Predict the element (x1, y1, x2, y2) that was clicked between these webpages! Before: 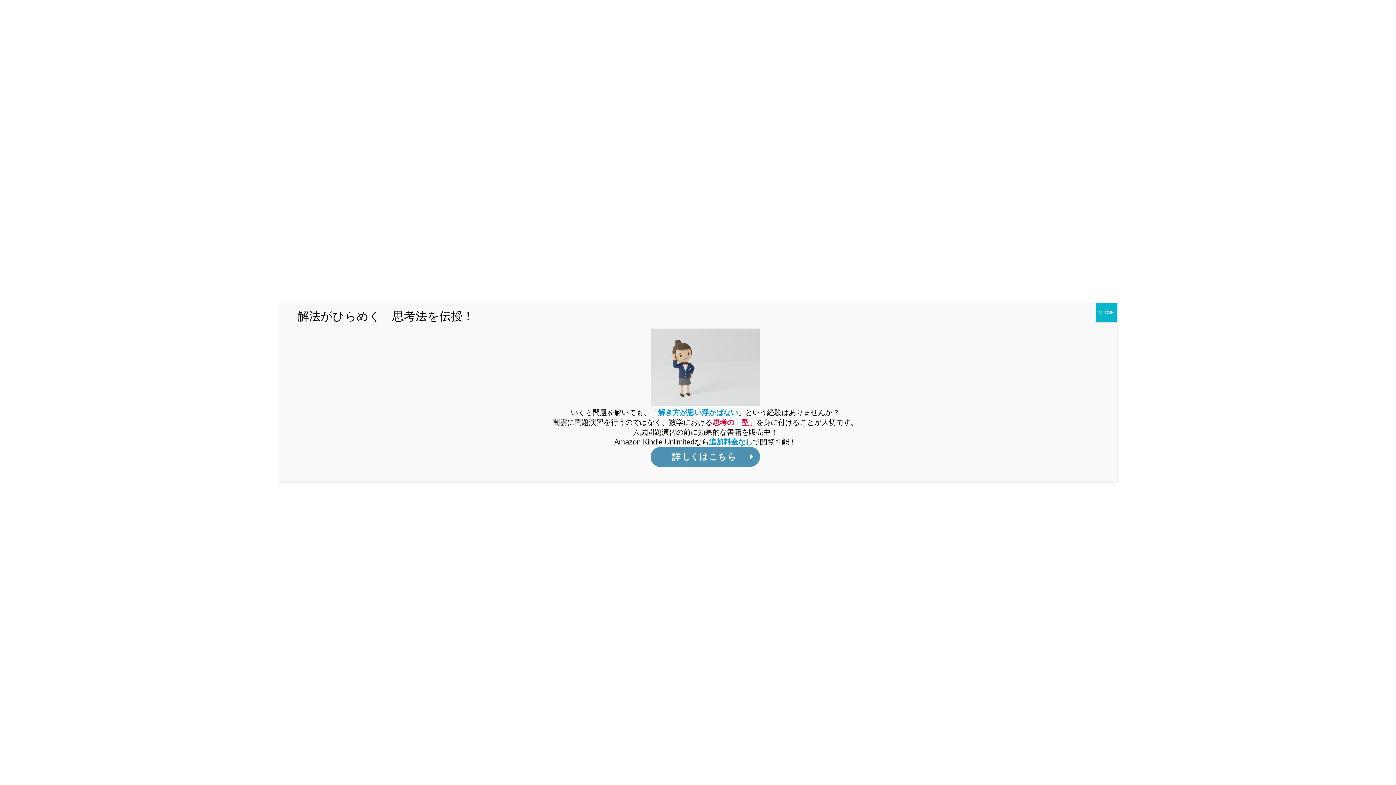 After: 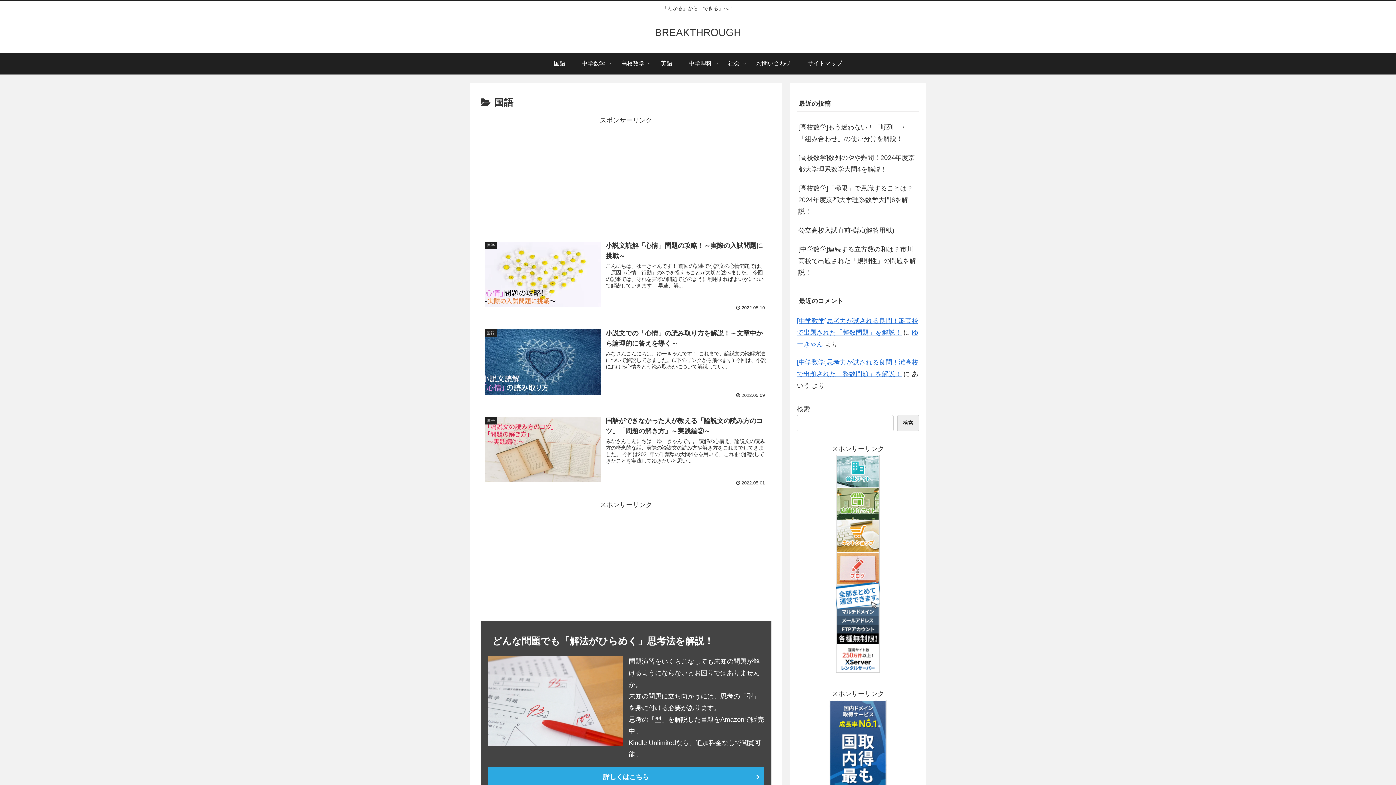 Action: label: Close bbox: (1096, 303, 1117, 322)